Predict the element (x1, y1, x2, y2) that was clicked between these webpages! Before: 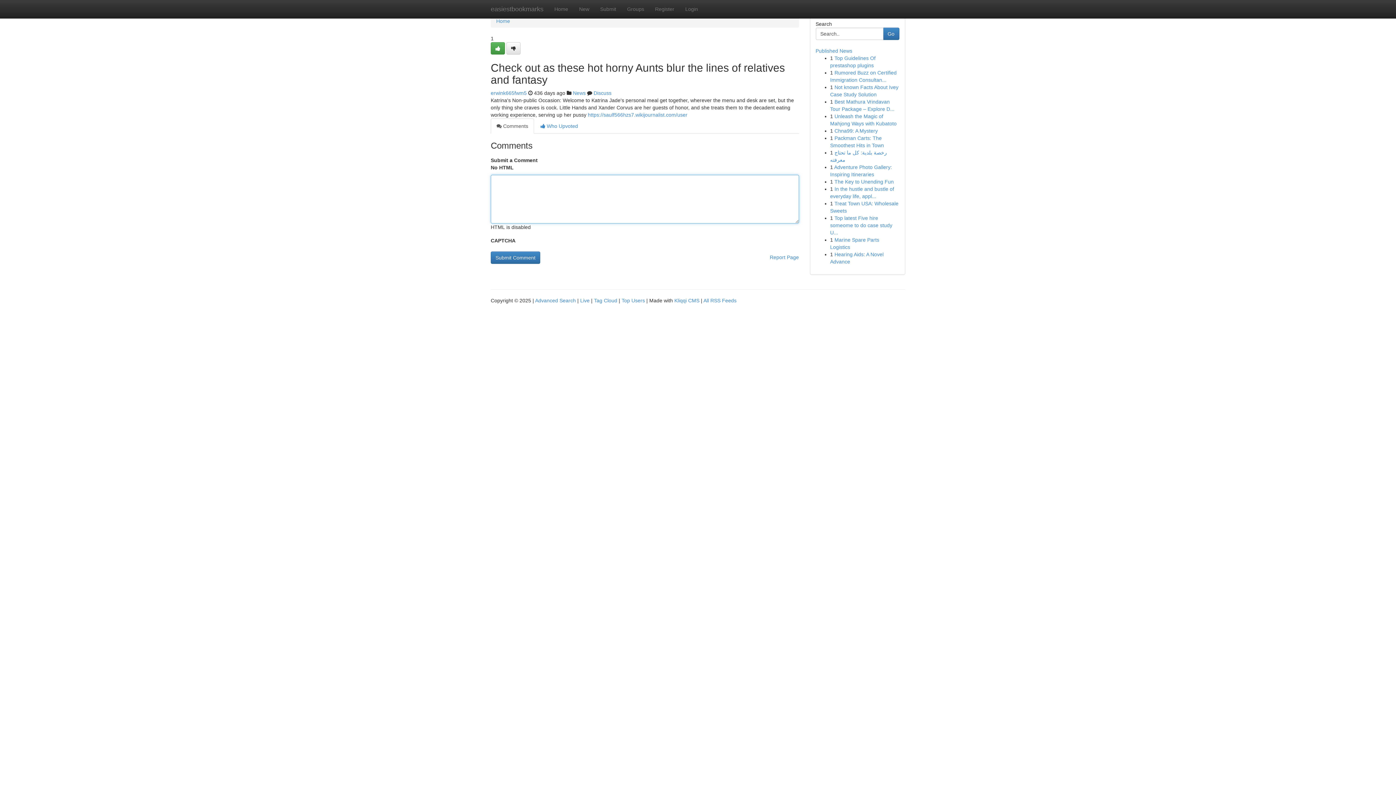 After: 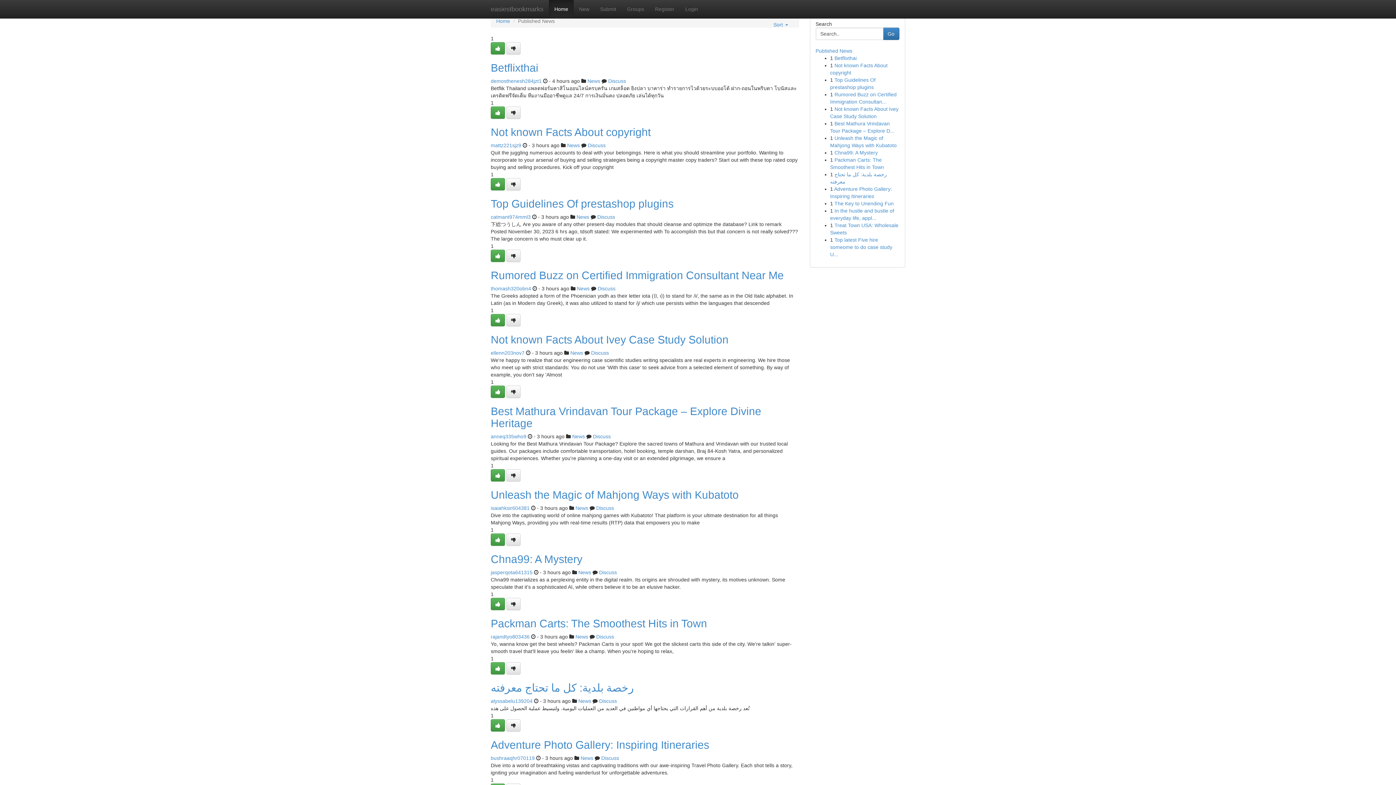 Action: bbox: (485, 0, 549, 18) label: easiestbookmarks